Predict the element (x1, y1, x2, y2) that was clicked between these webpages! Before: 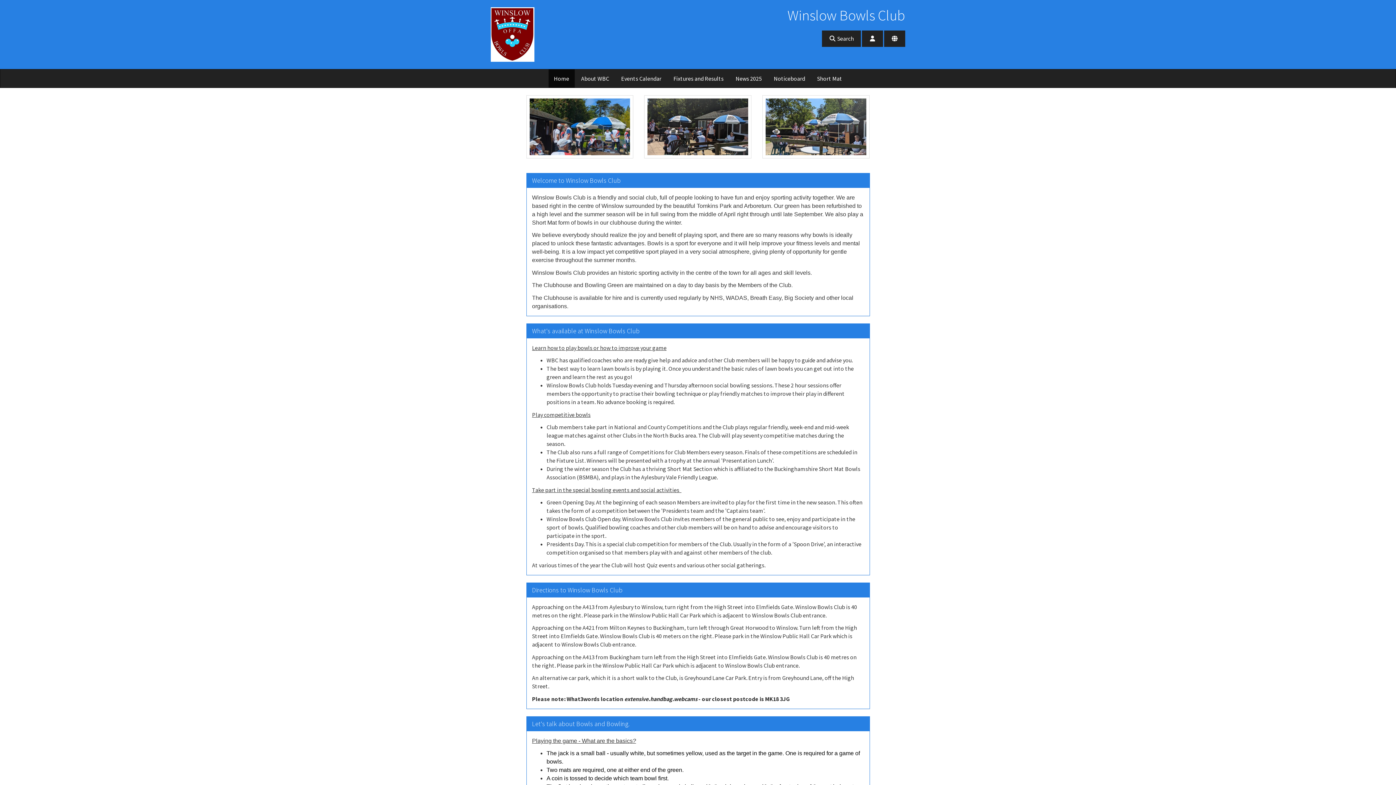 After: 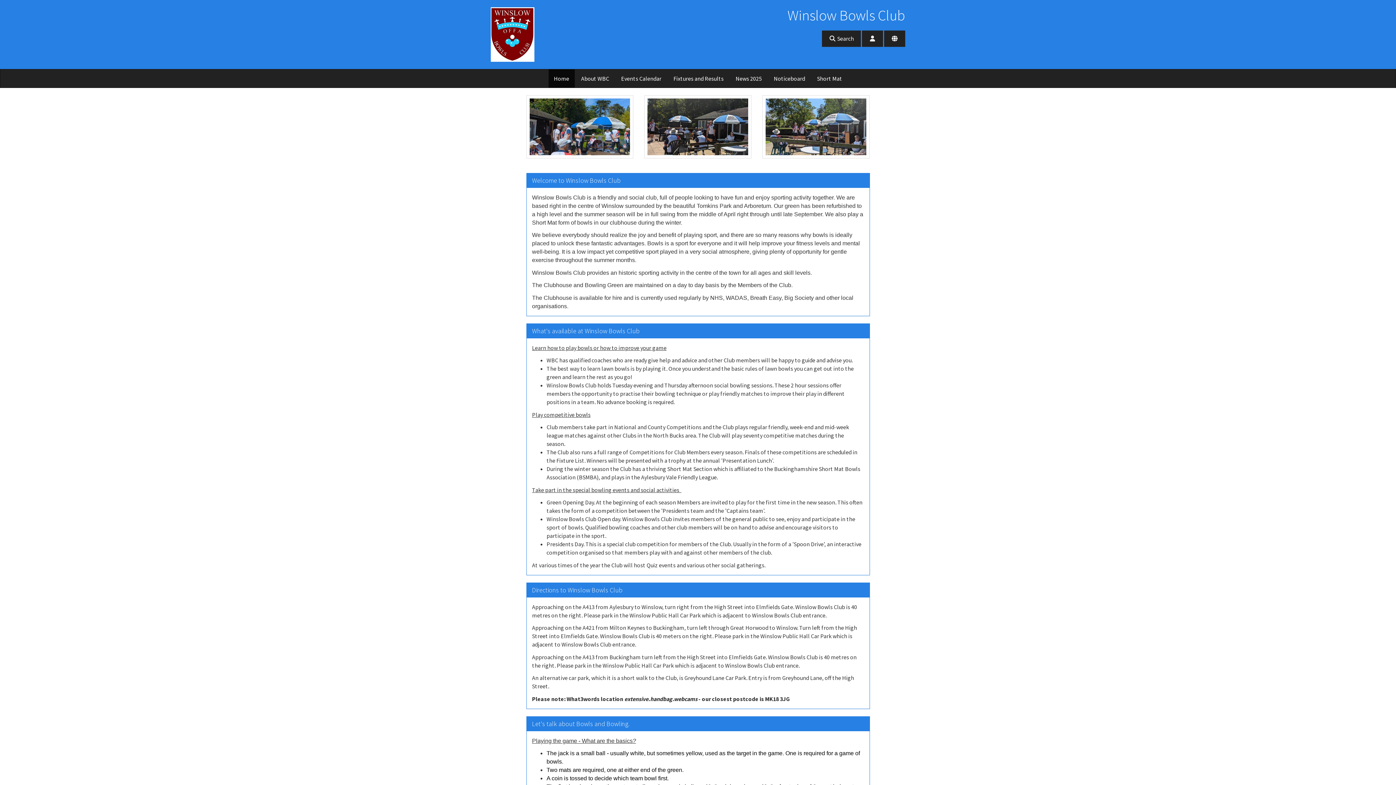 Action: bbox: (490, 30, 534, 37)